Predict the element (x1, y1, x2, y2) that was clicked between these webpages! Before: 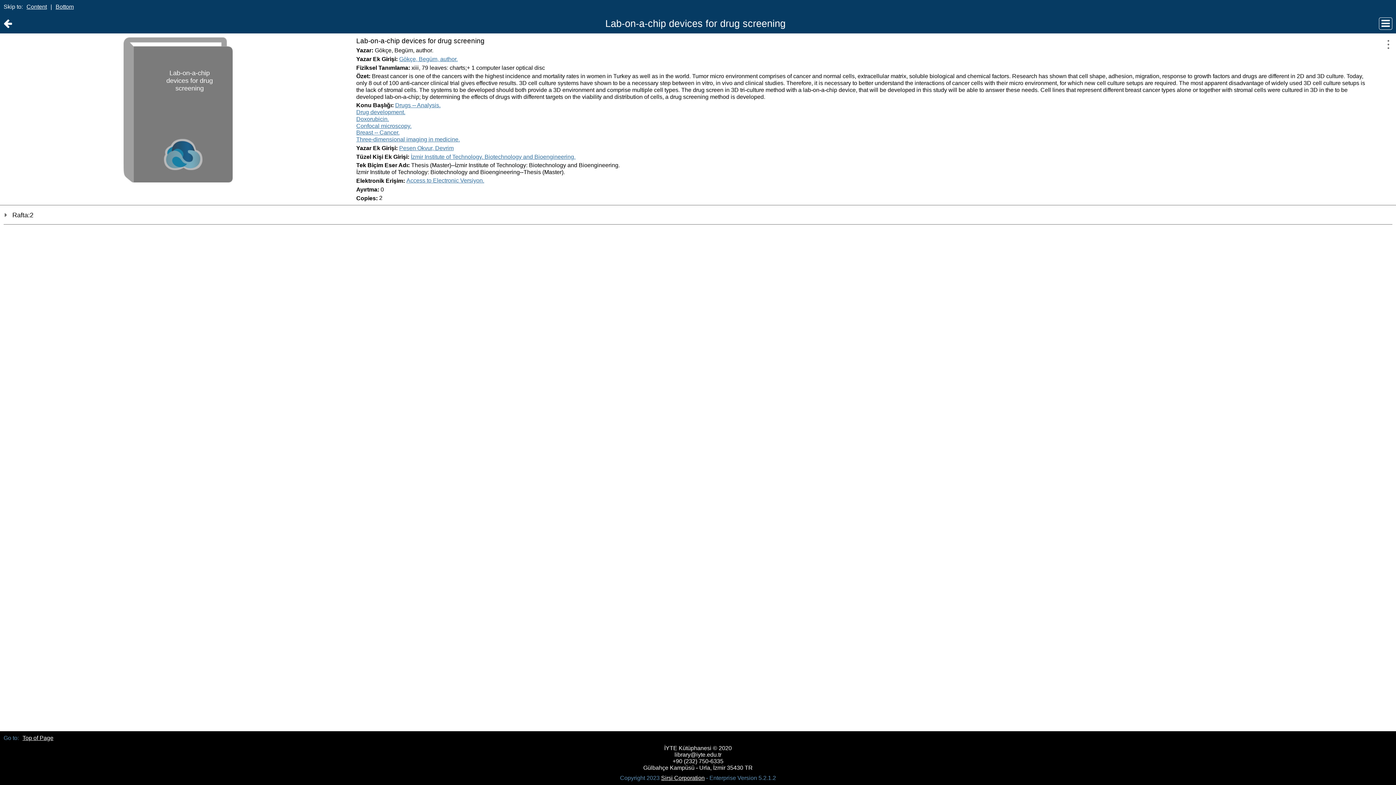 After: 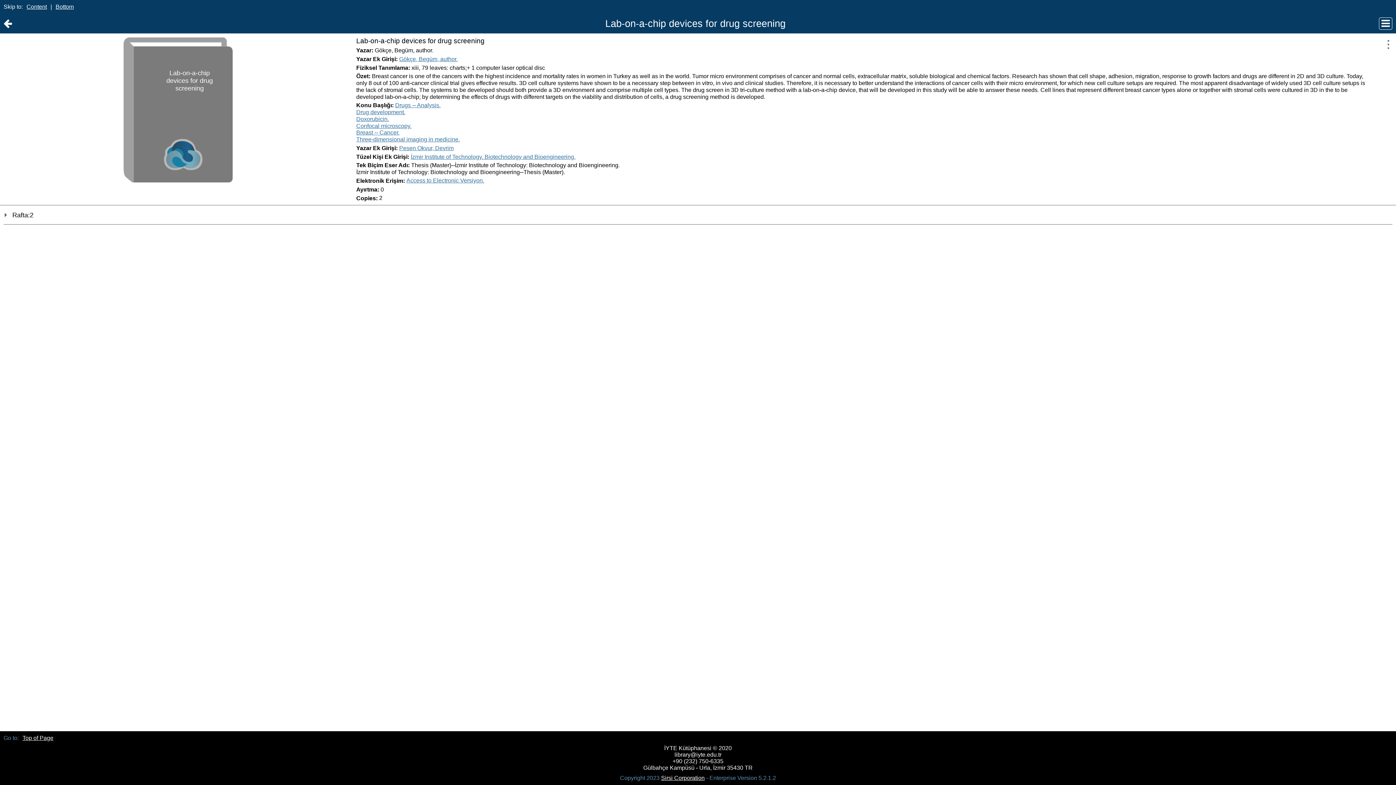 Action: bbox: (406, 177, 484, 183) label: Access to Electronic Versiyon.